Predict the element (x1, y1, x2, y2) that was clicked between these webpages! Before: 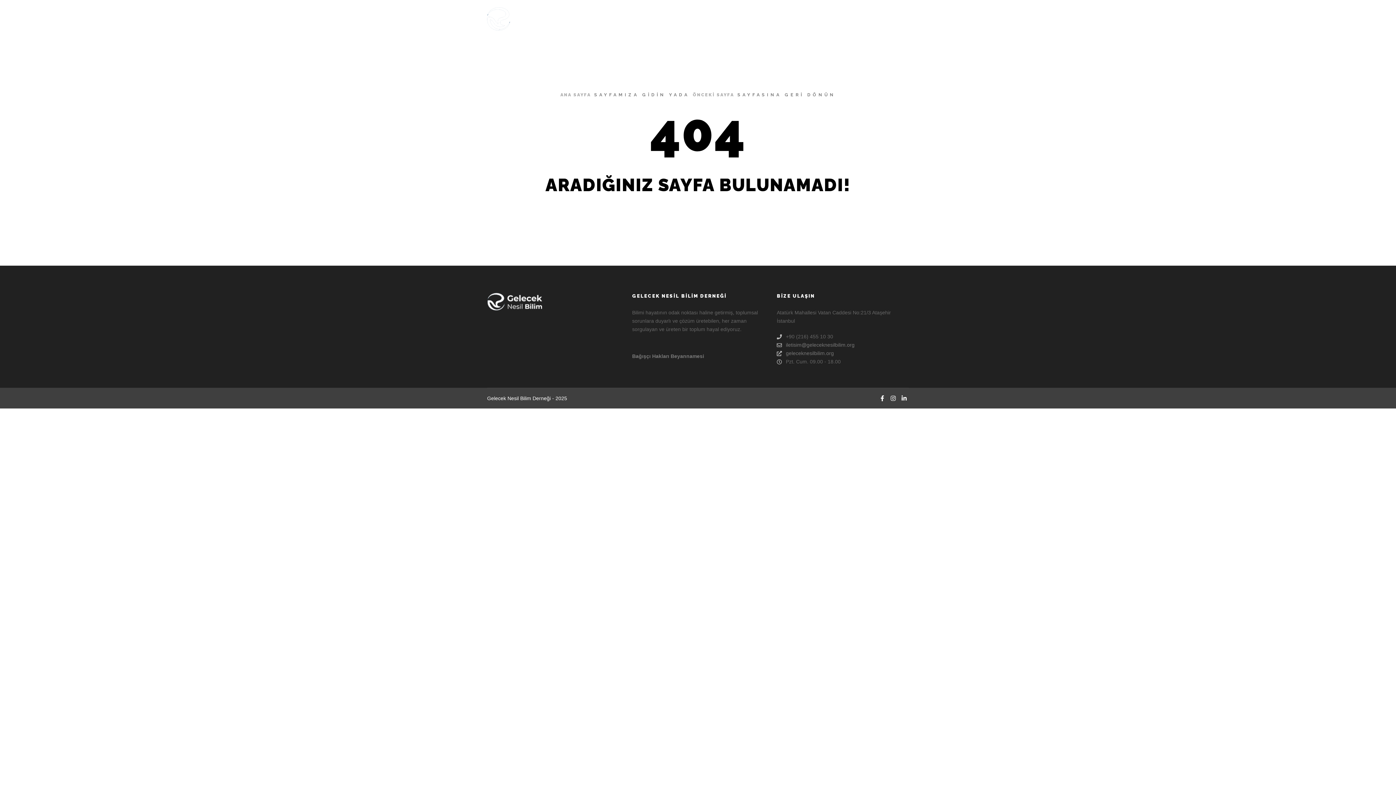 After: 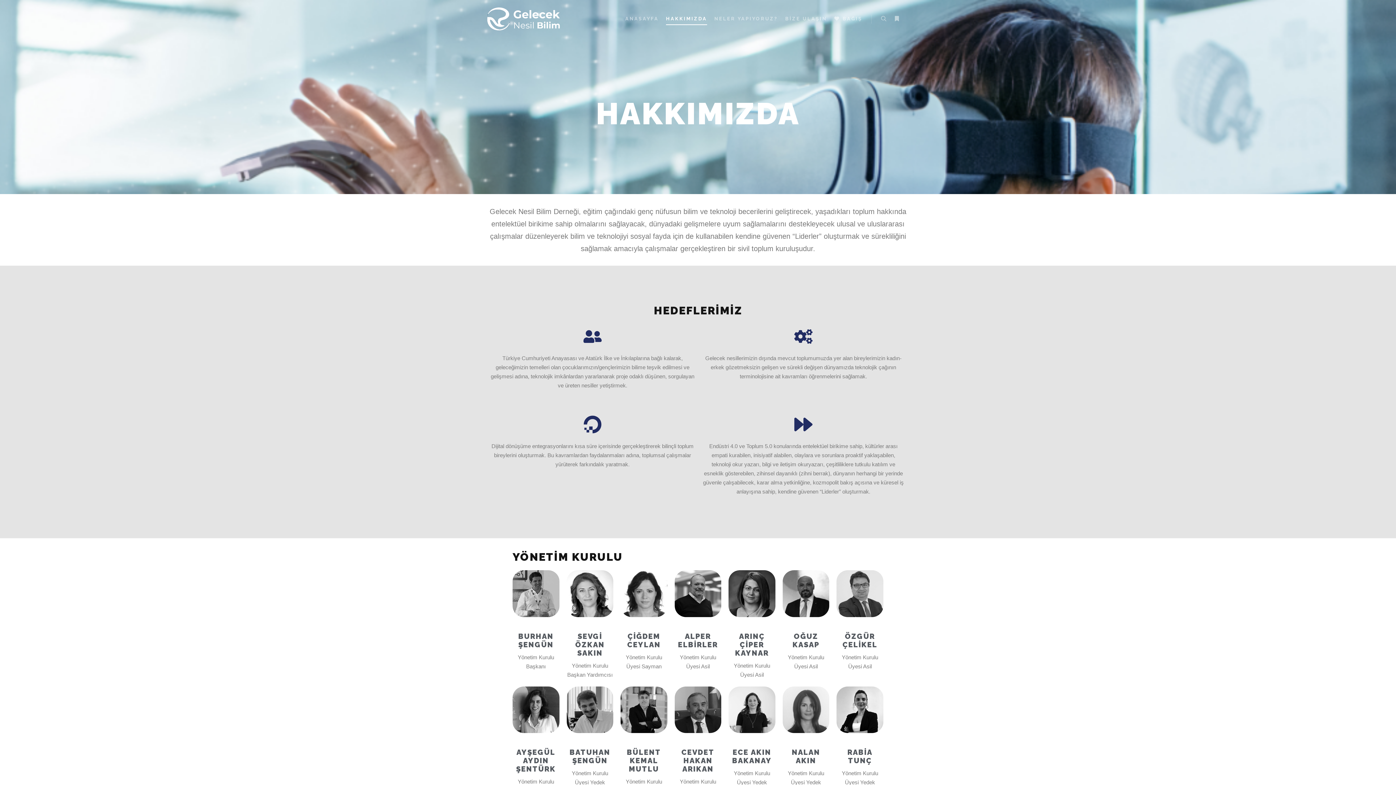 Action: label: HAKKIMIZDA bbox: (662, 0, 710, 37)